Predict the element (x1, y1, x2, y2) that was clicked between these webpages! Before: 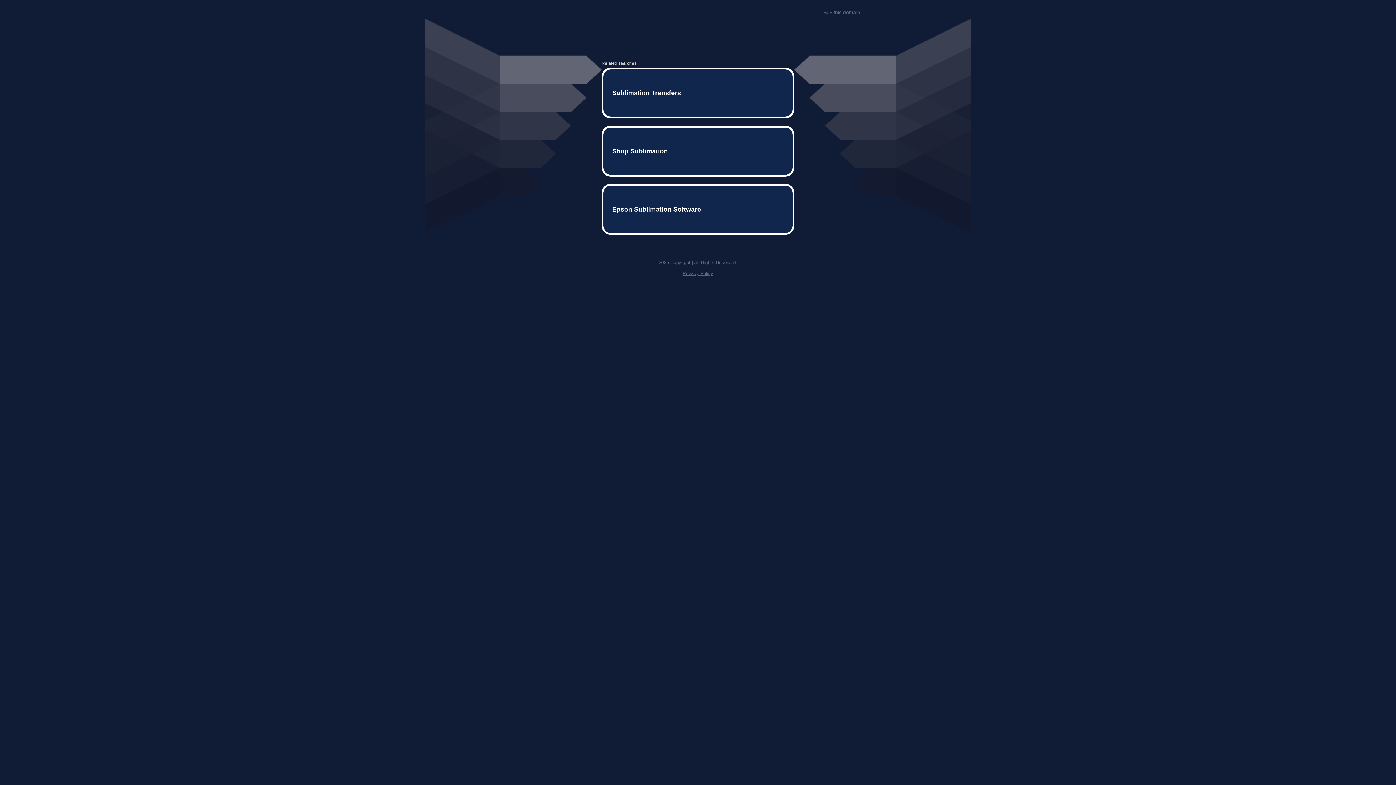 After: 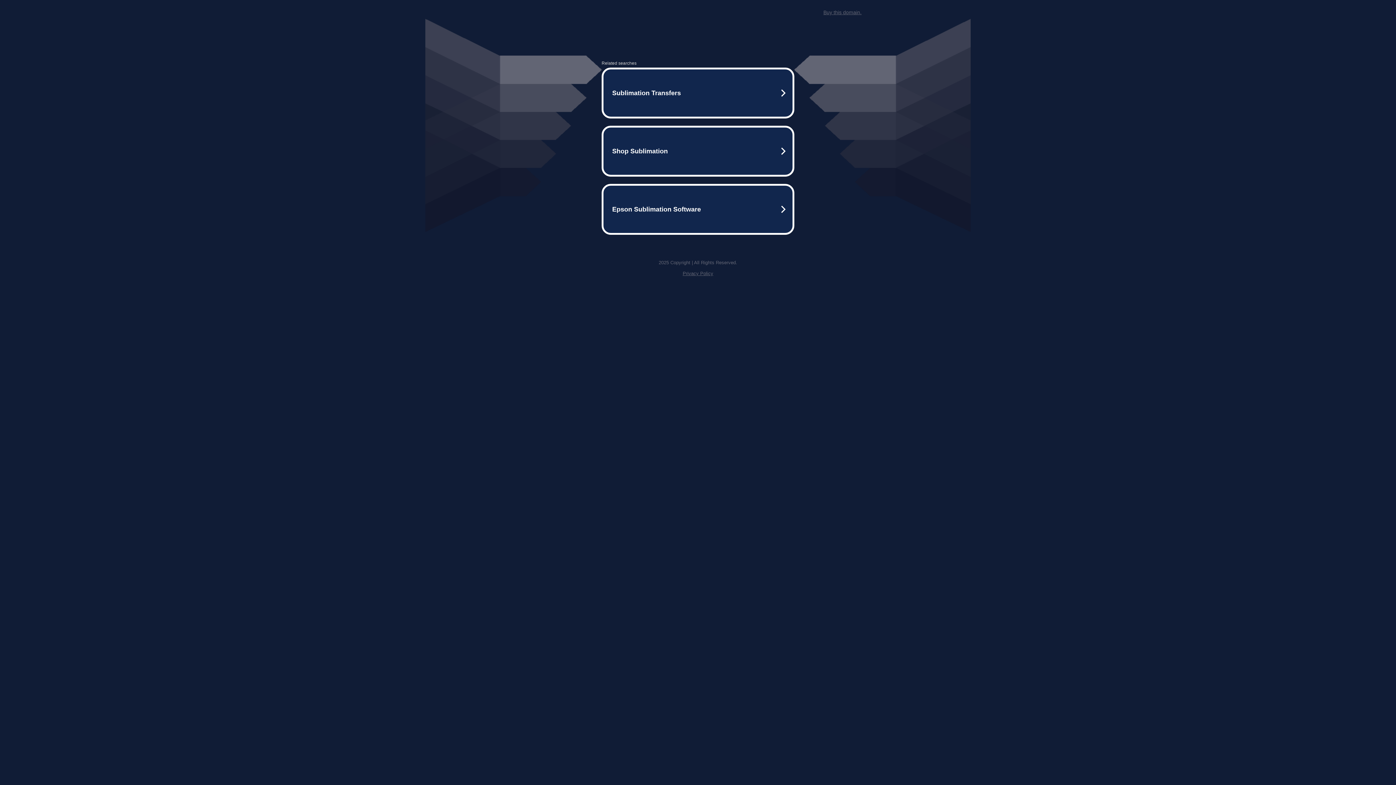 Action: bbox: (682, 259, 713, 264) label: Privacy Policy